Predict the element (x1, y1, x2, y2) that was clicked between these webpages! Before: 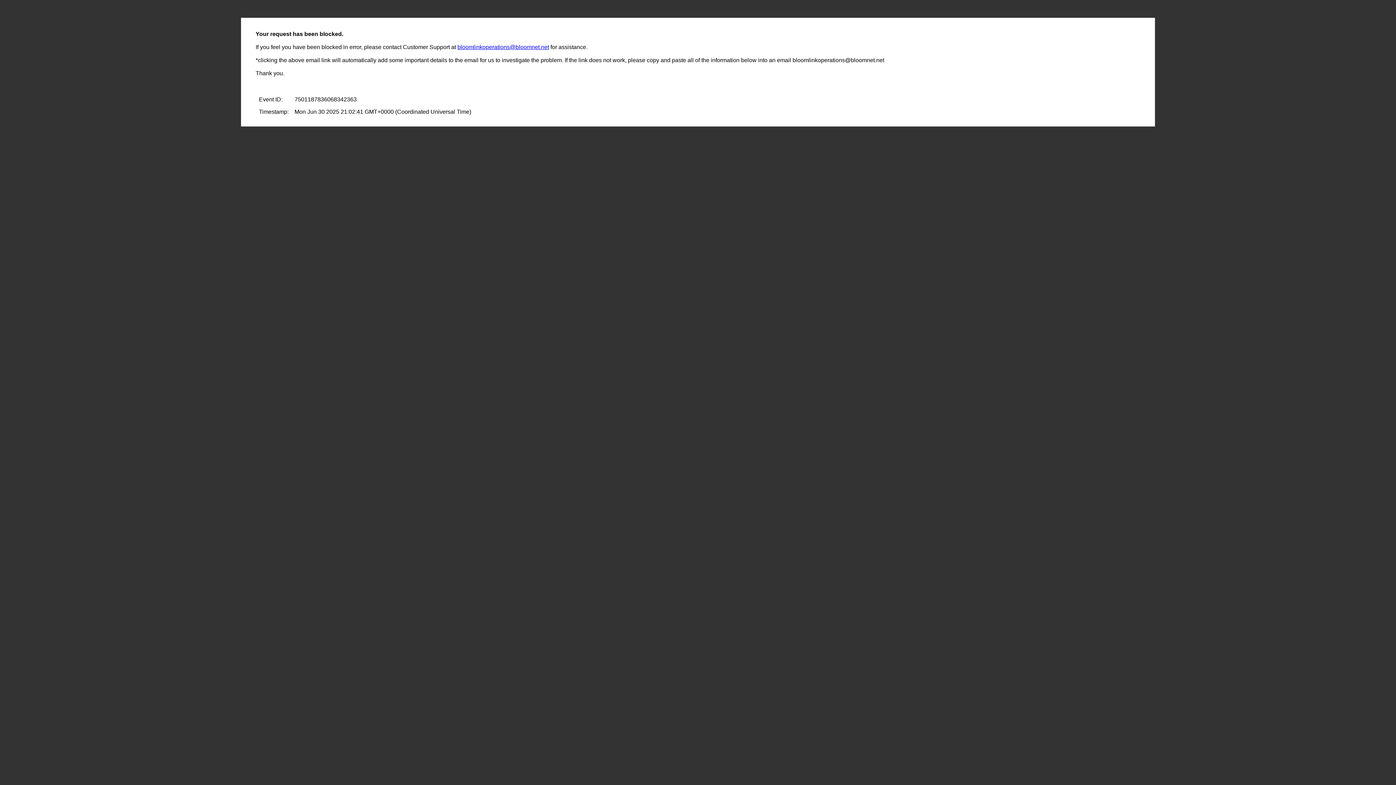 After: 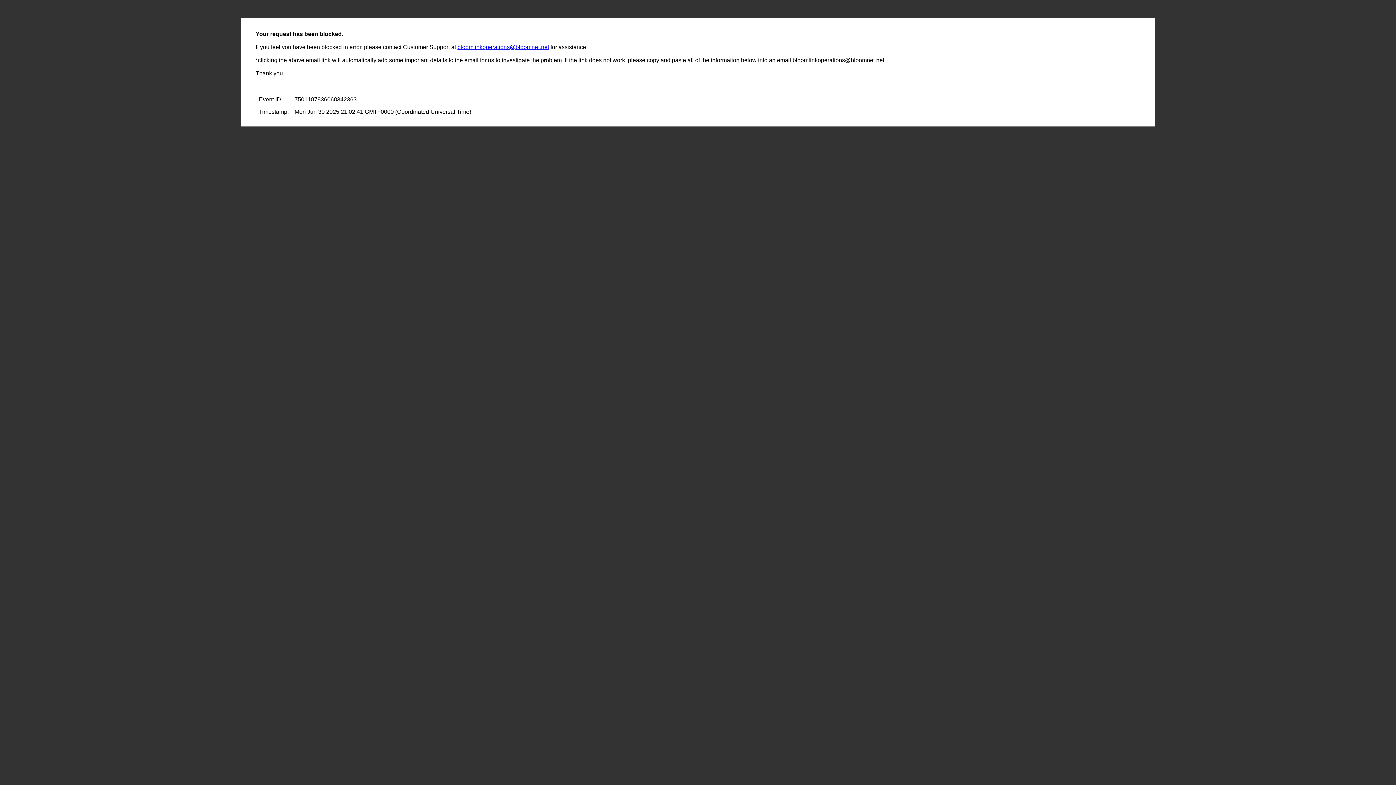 Action: bbox: (457, 44, 549, 50) label: bloomlinkoperations@bloomnet.net